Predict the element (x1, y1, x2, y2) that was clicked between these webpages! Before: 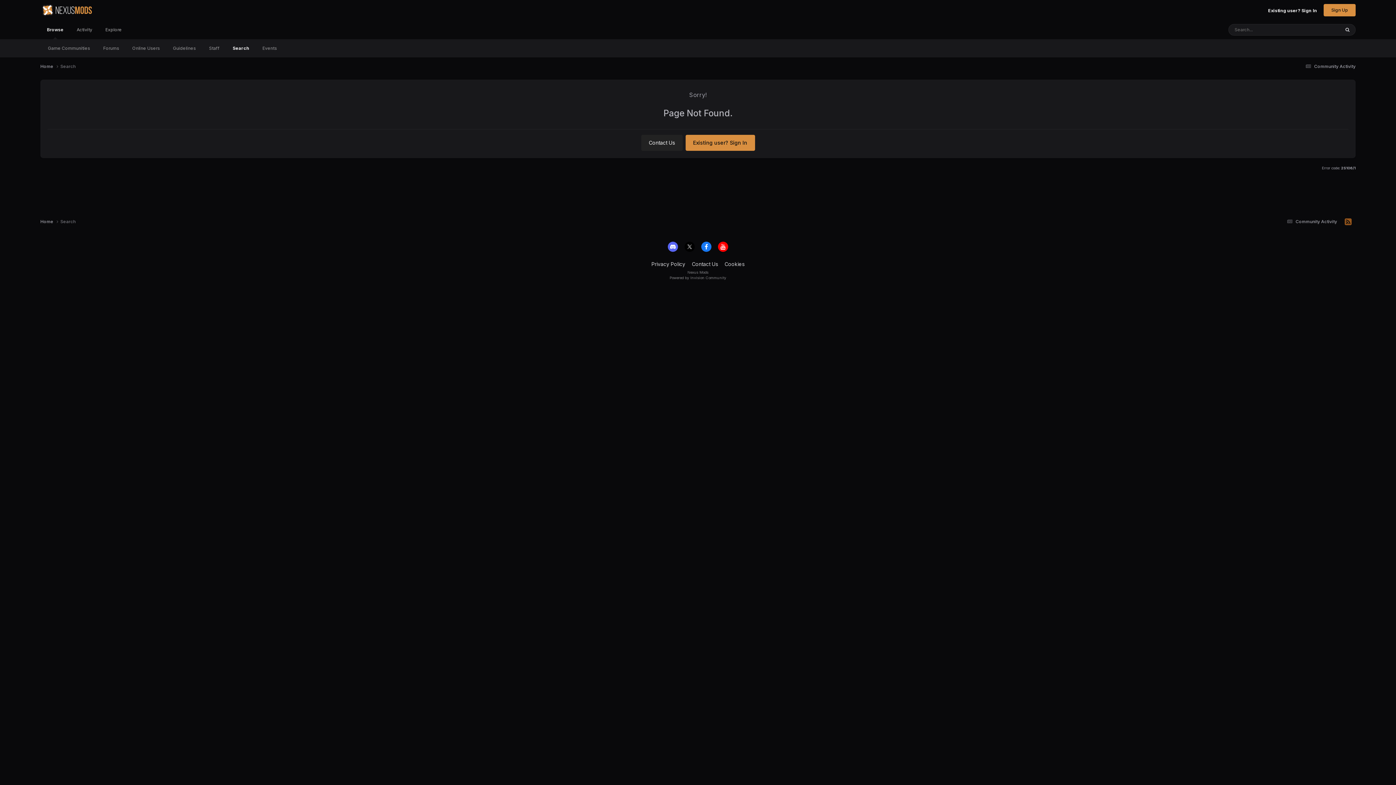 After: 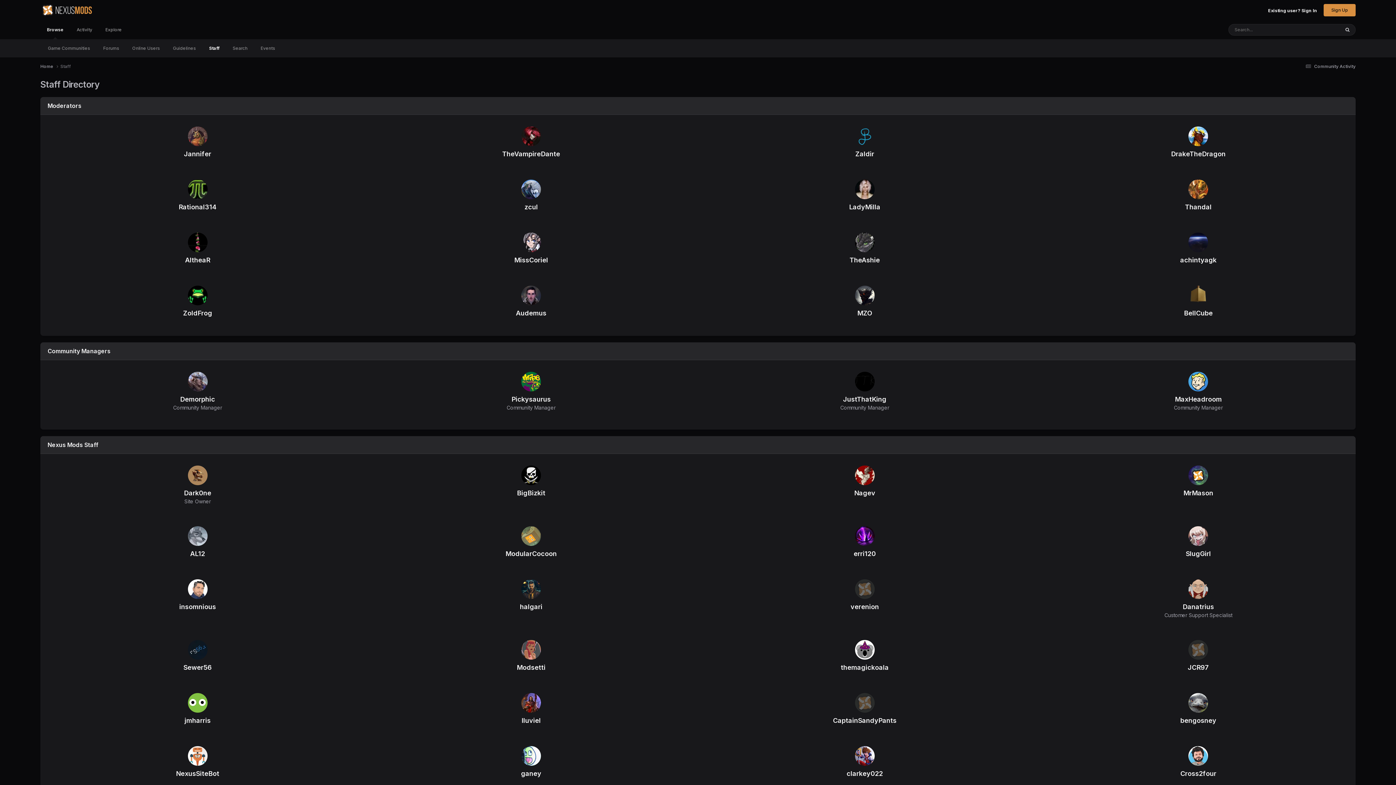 Action: bbox: (202, 39, 226, 57) label: Staff